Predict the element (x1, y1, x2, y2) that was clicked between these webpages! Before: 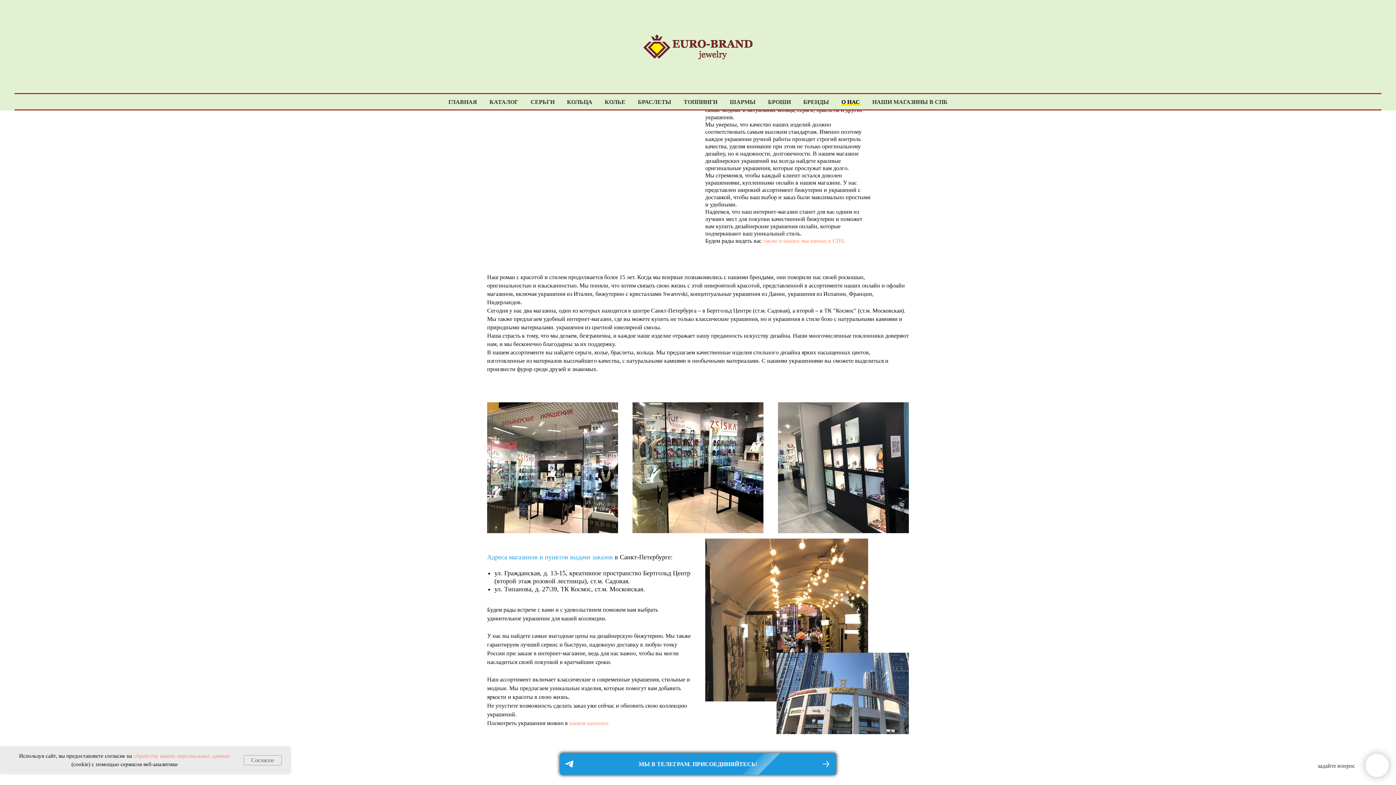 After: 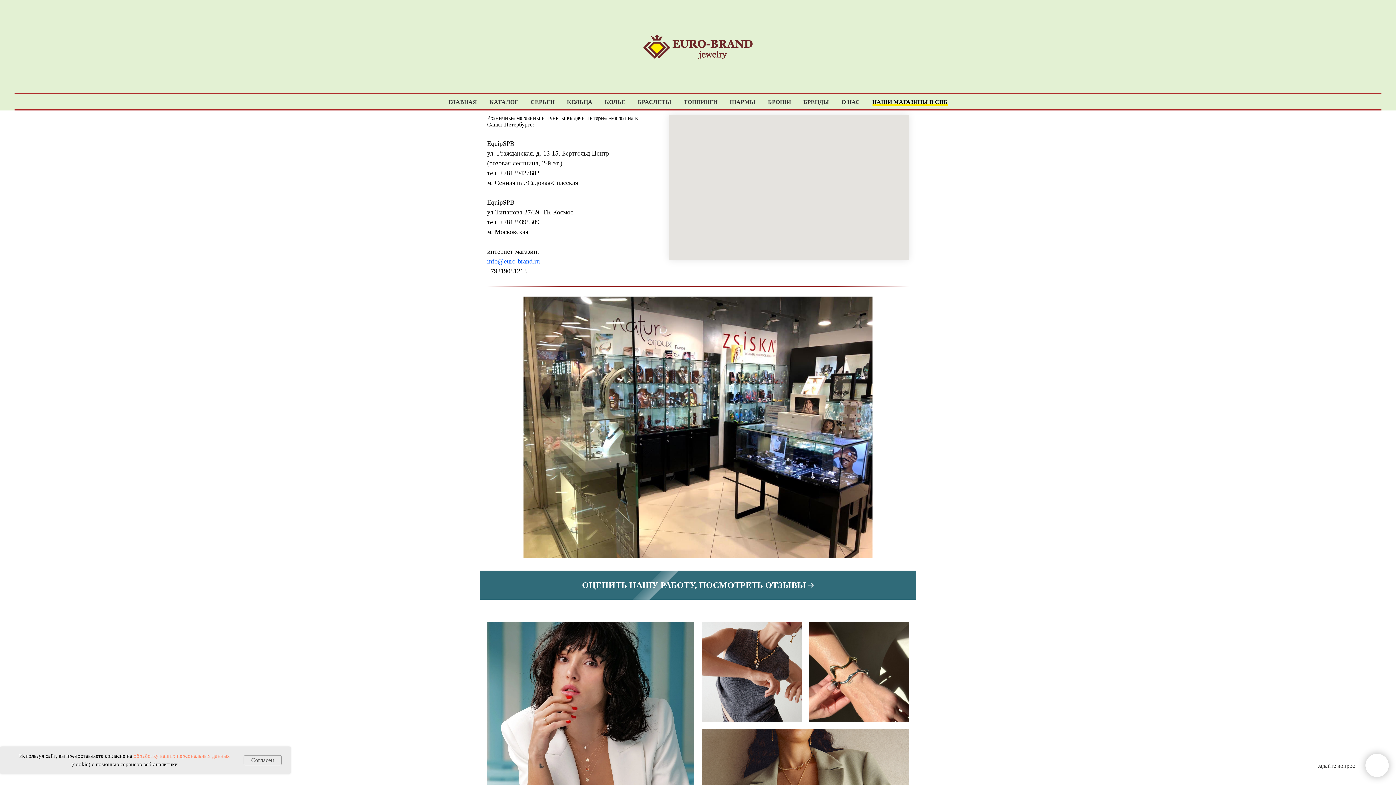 Action: bbox: (872, 98, 947, 105) label: НАШИ МАГАЗИНЫ В СПБ